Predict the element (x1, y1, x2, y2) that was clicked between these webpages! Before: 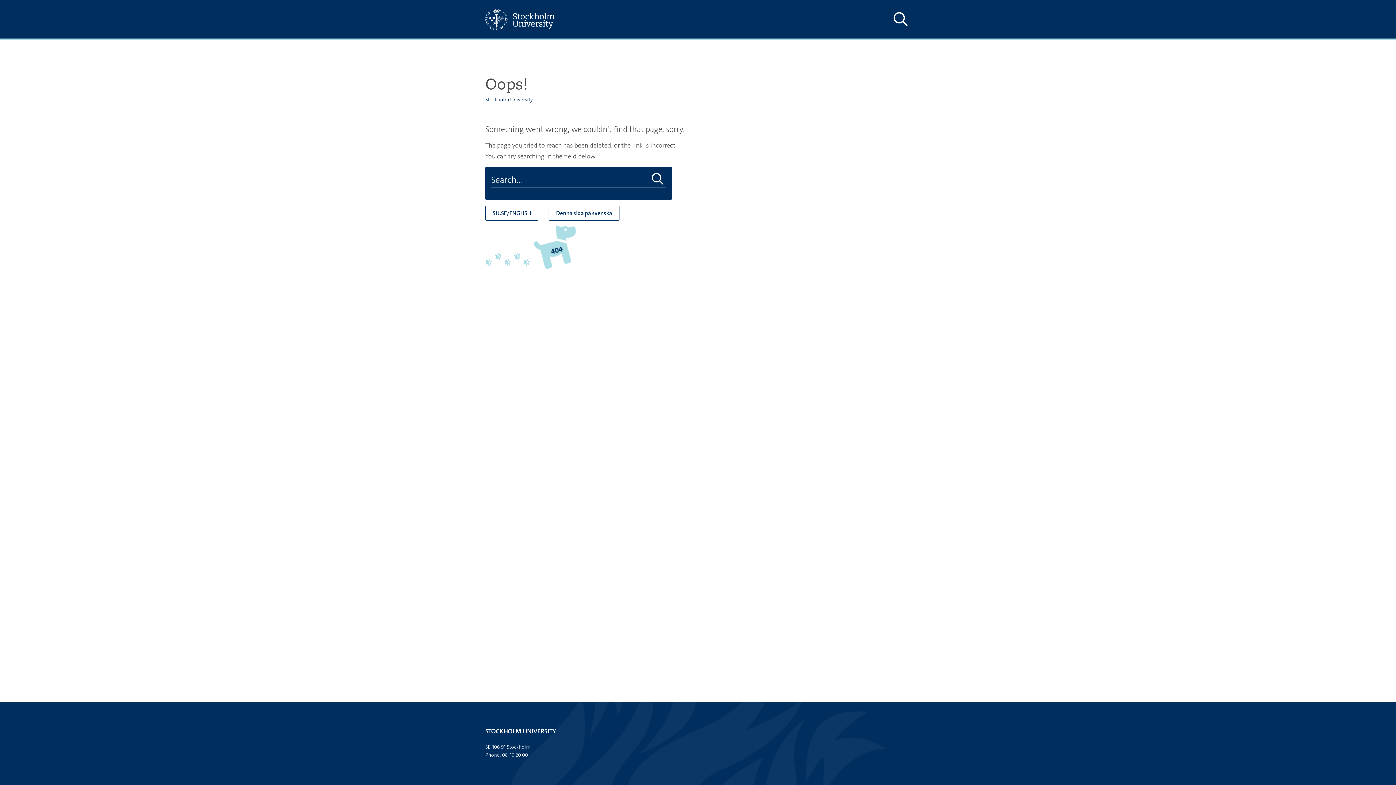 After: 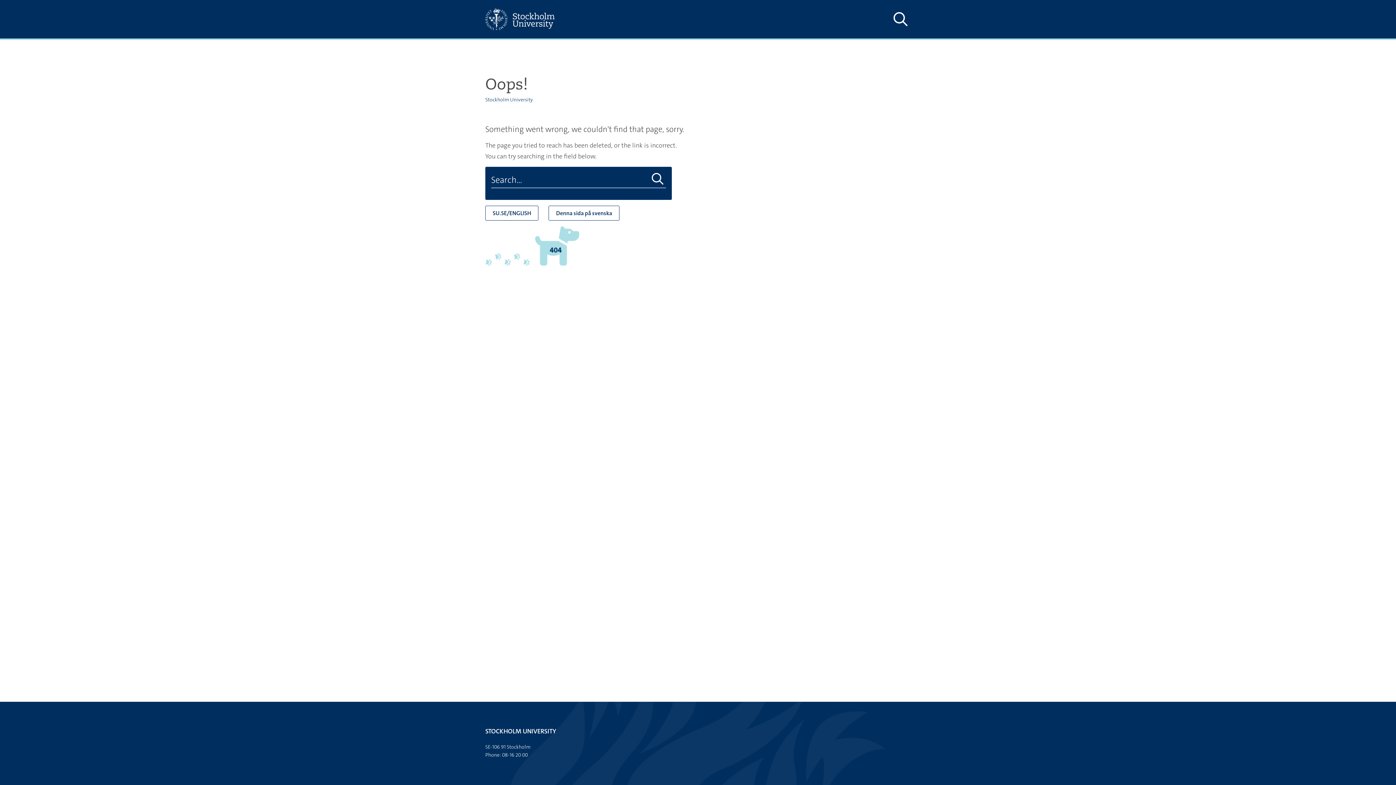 Action: bbox: (485, 205, 538, 220) label: SU.SE/ENGLISH